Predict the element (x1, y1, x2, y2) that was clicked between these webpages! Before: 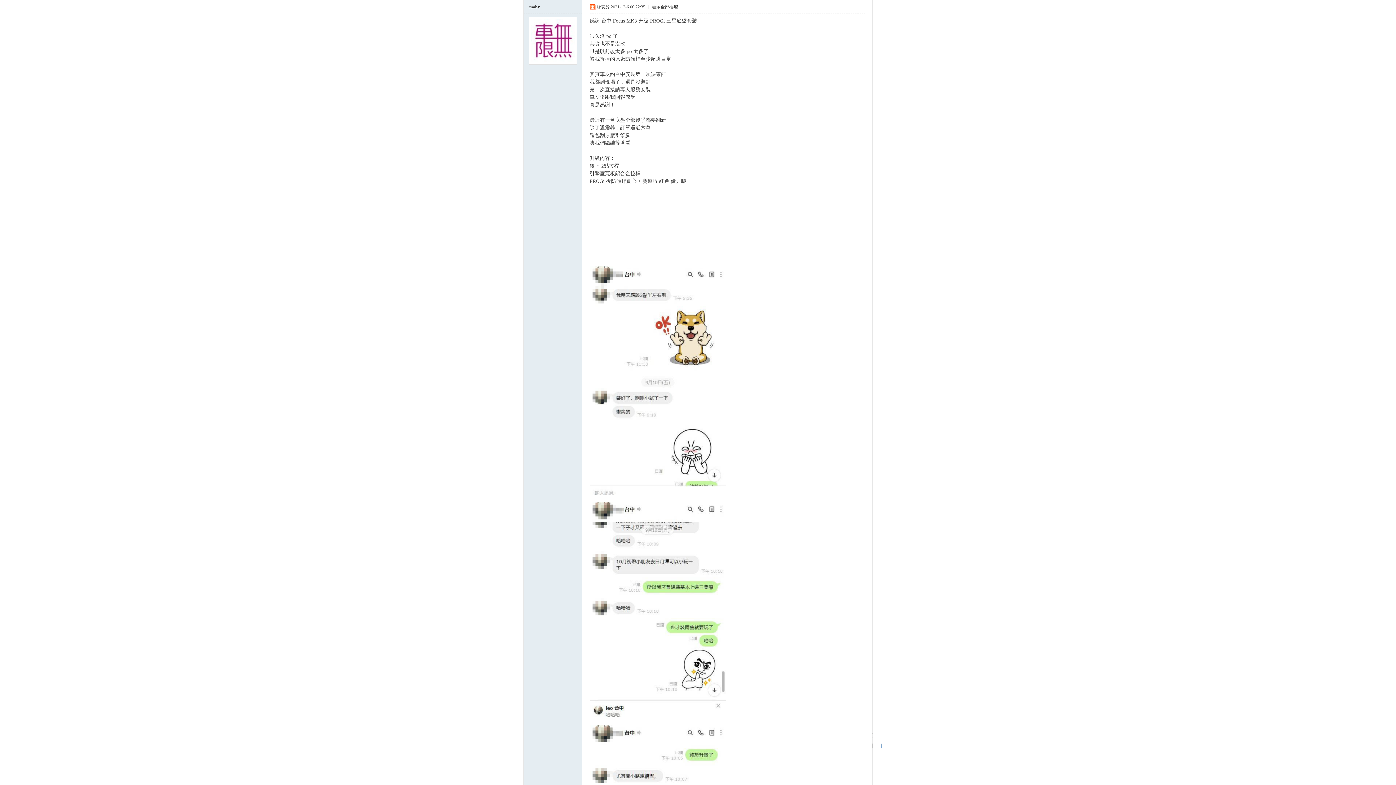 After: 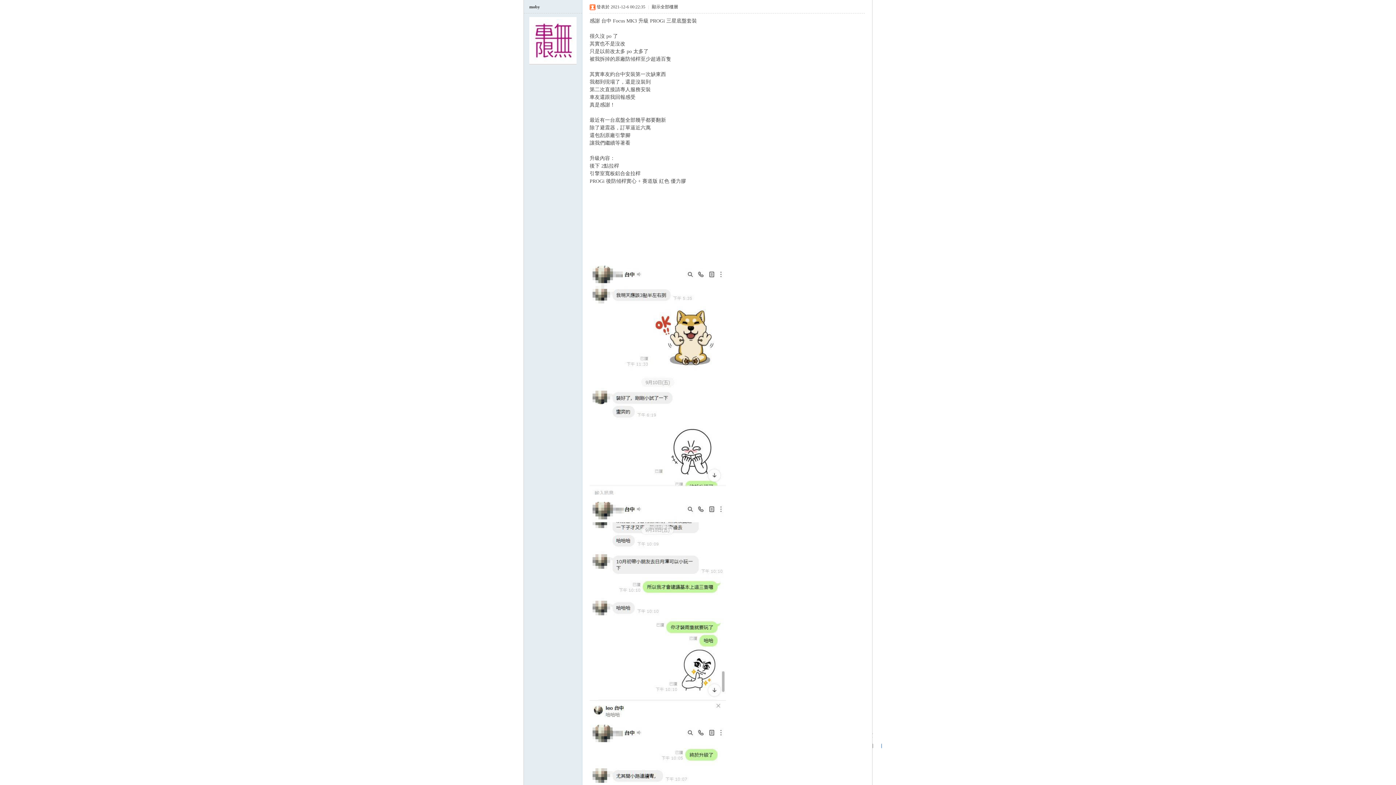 Action: bbox: (529, 61, 576, 66)